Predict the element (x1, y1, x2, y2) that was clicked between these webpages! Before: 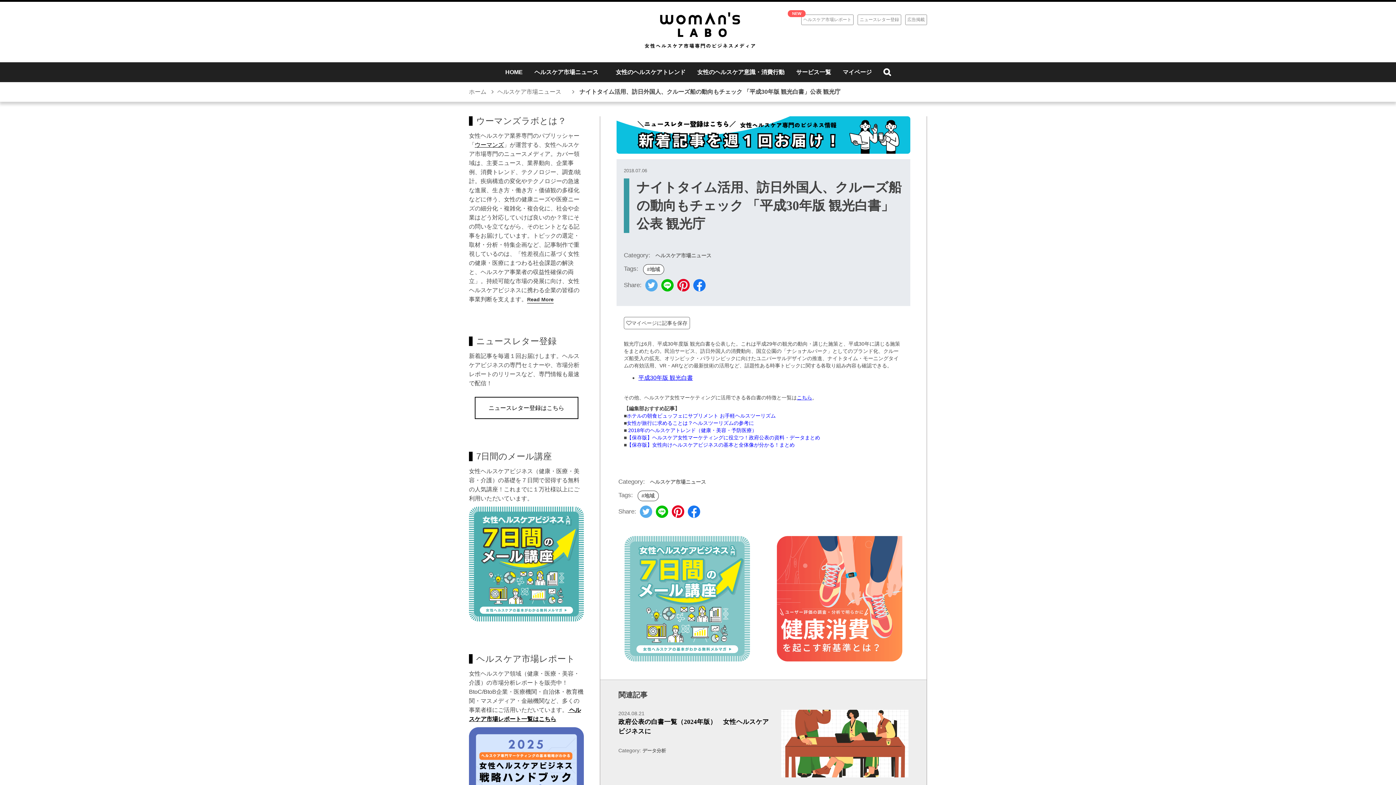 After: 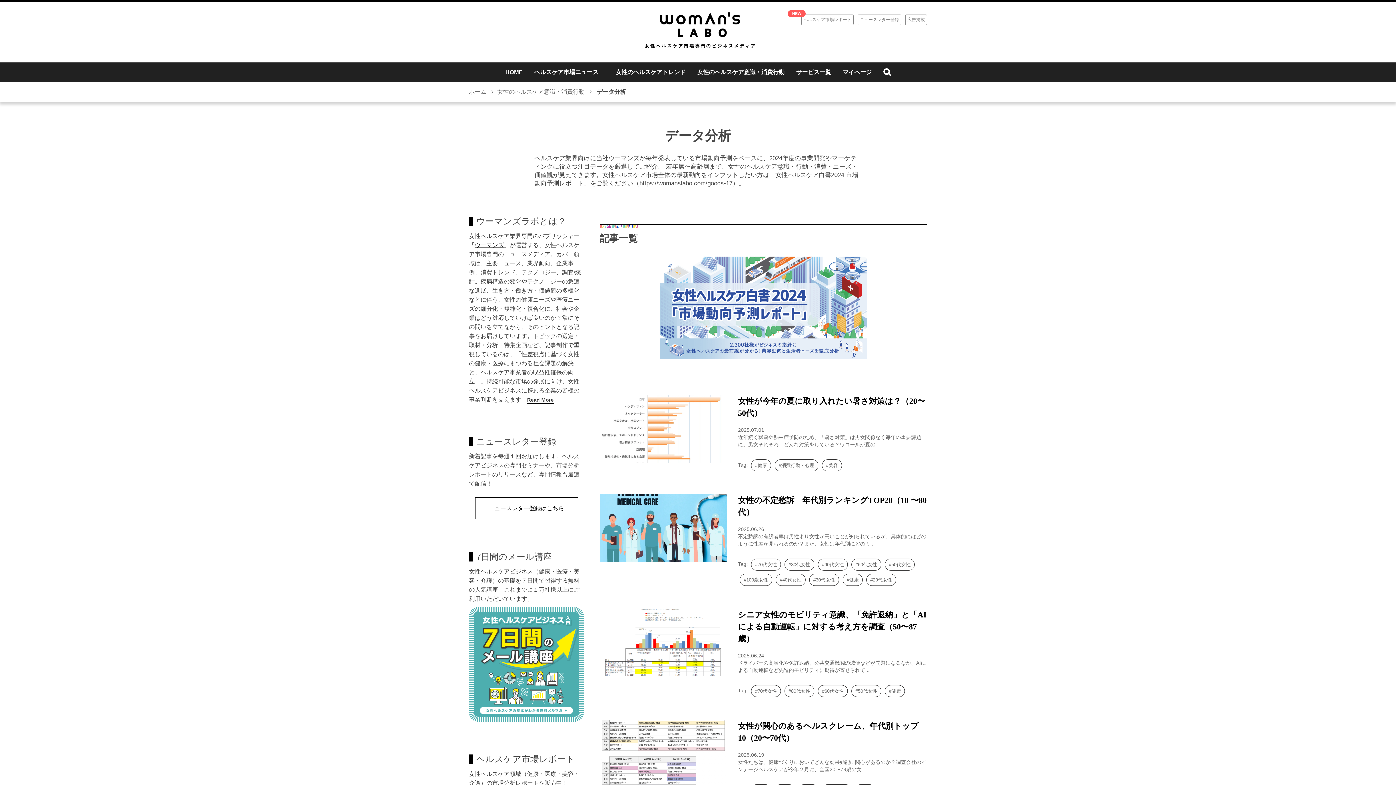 Action: bbox: (642, 748, 666, 753) label: データ分析